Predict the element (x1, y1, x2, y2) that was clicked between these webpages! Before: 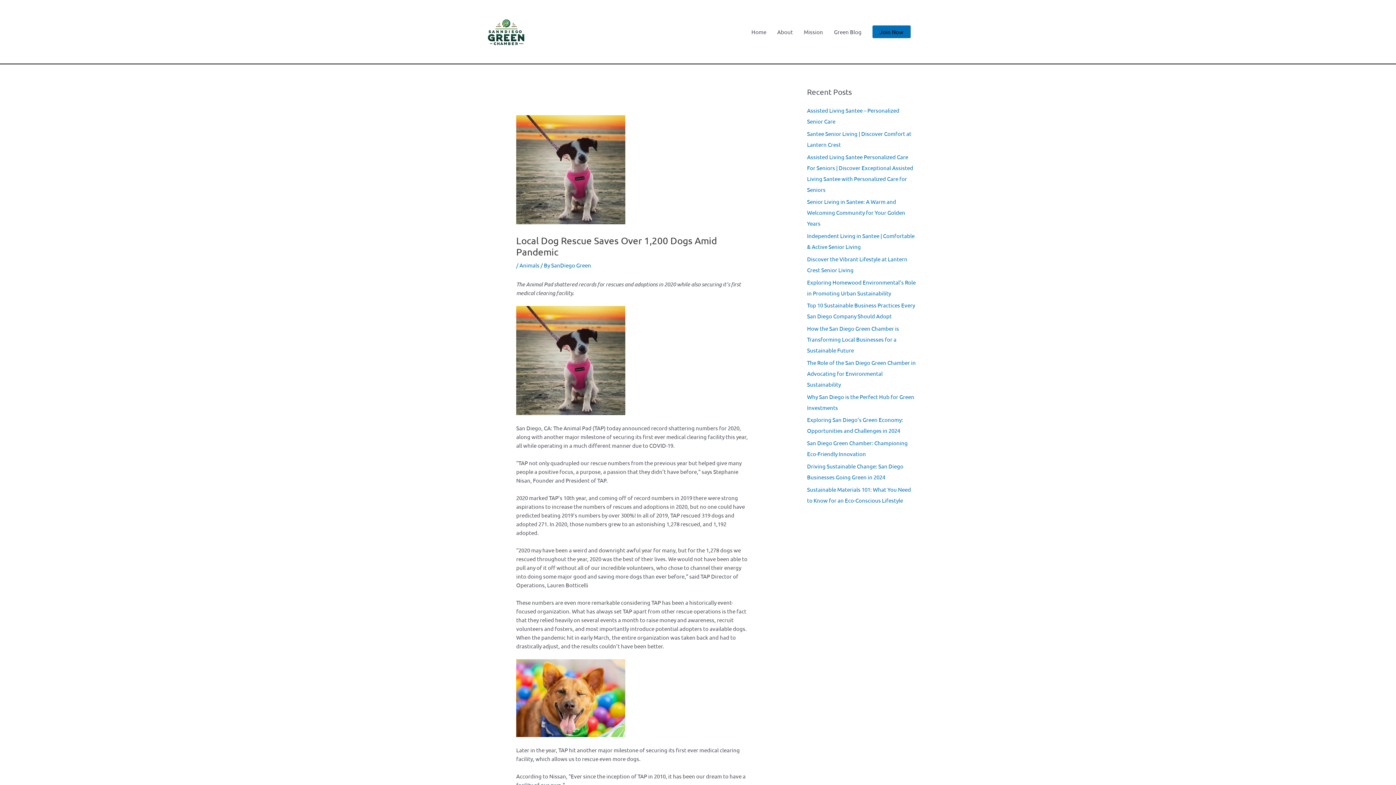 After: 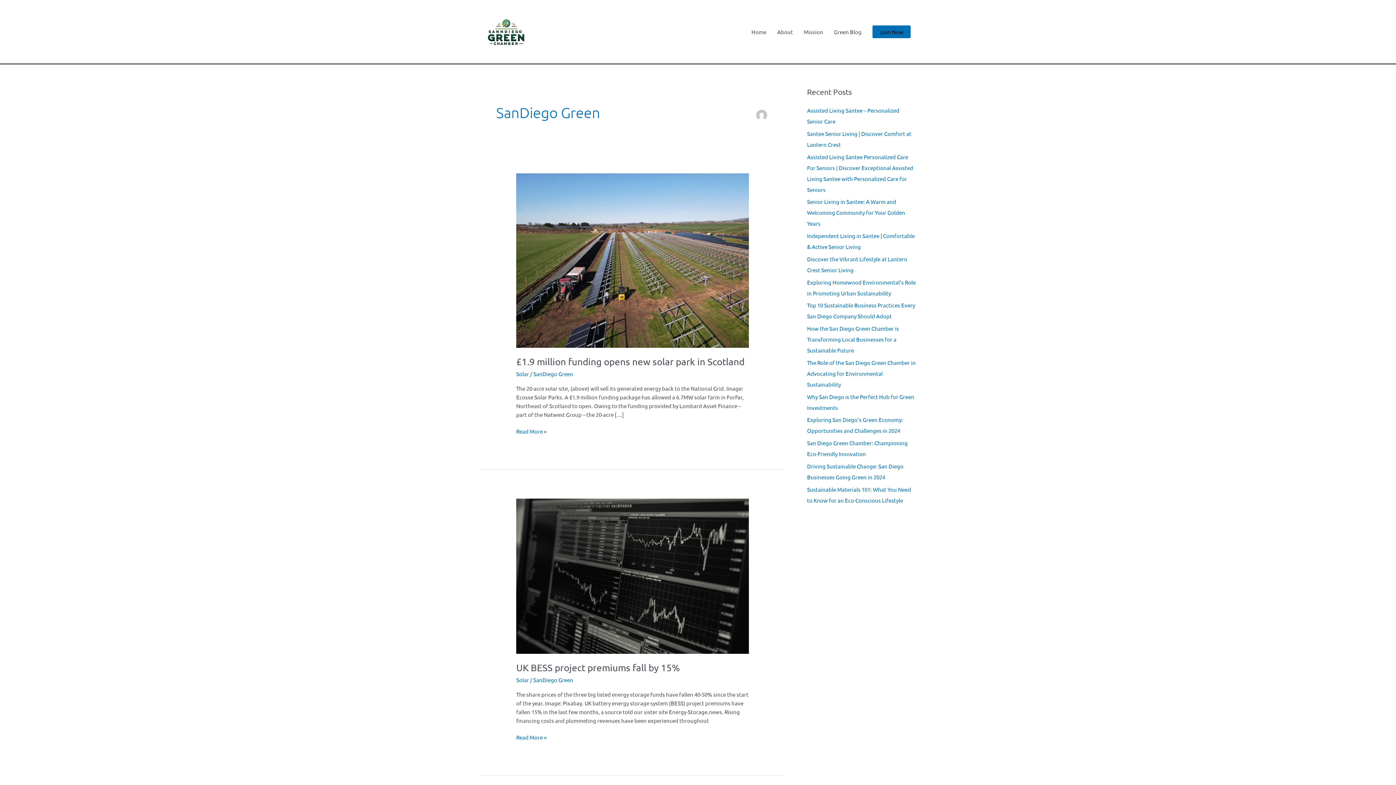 Action: bbox: (551, 261, 591, 268) label: SanDiego Green